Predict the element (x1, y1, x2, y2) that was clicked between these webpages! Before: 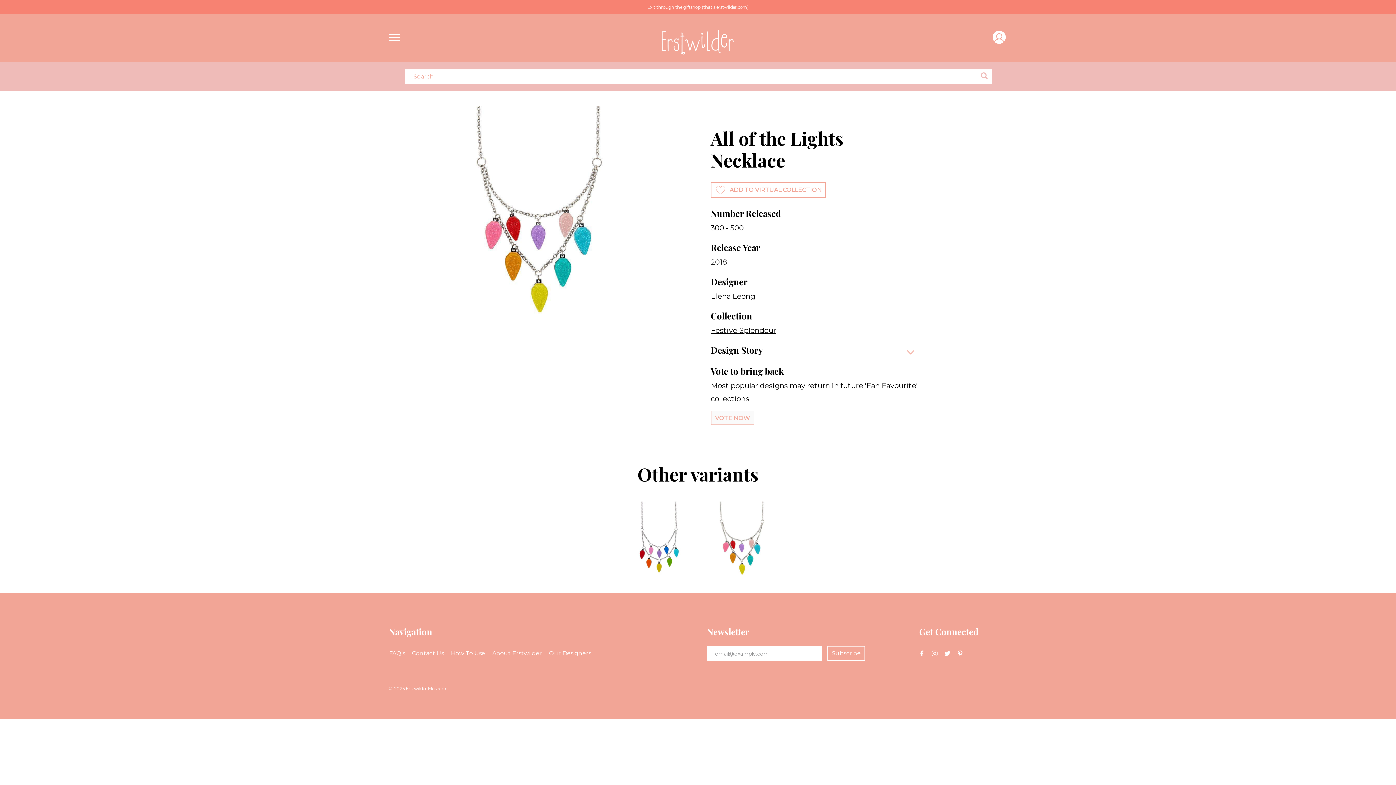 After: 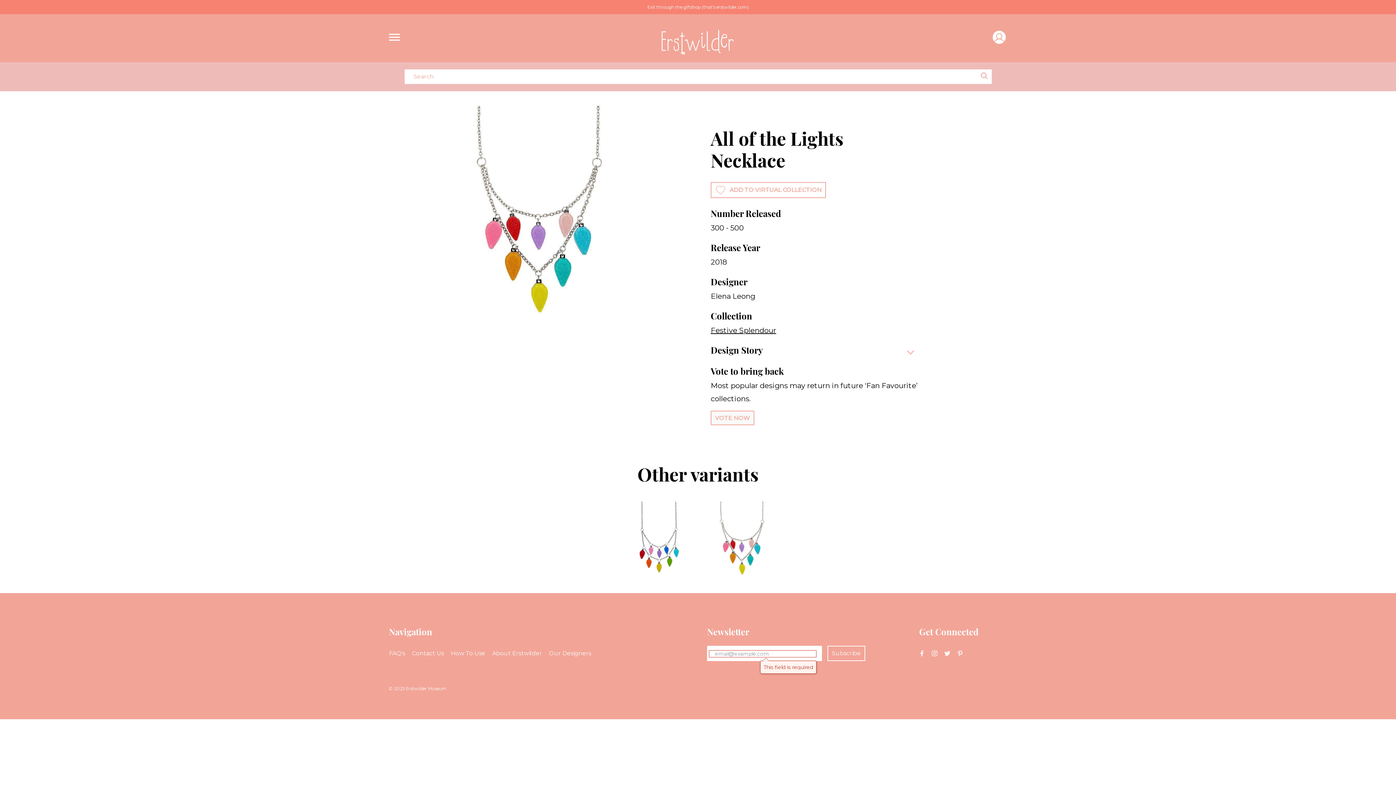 Action: label: Subscribe bbox: (827, 646, 865, 661)